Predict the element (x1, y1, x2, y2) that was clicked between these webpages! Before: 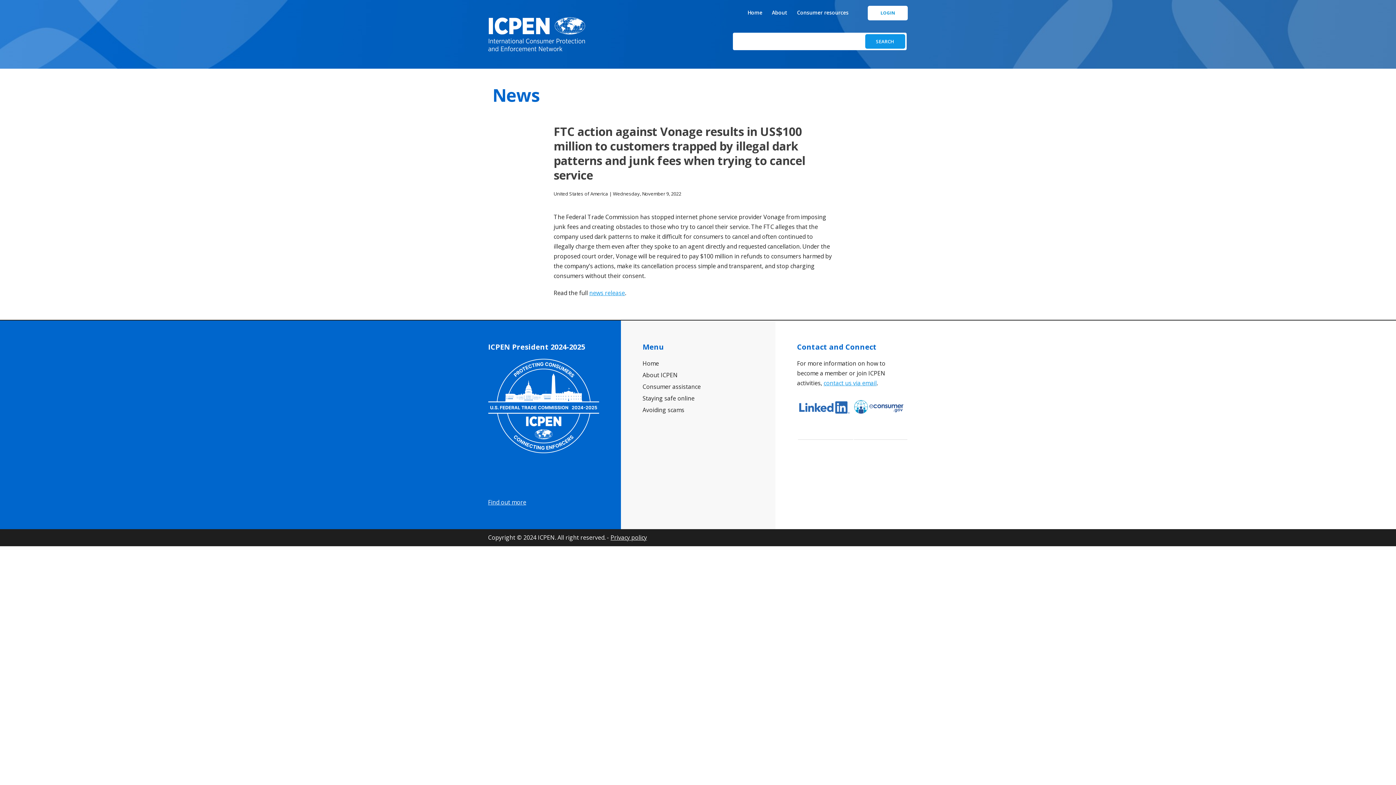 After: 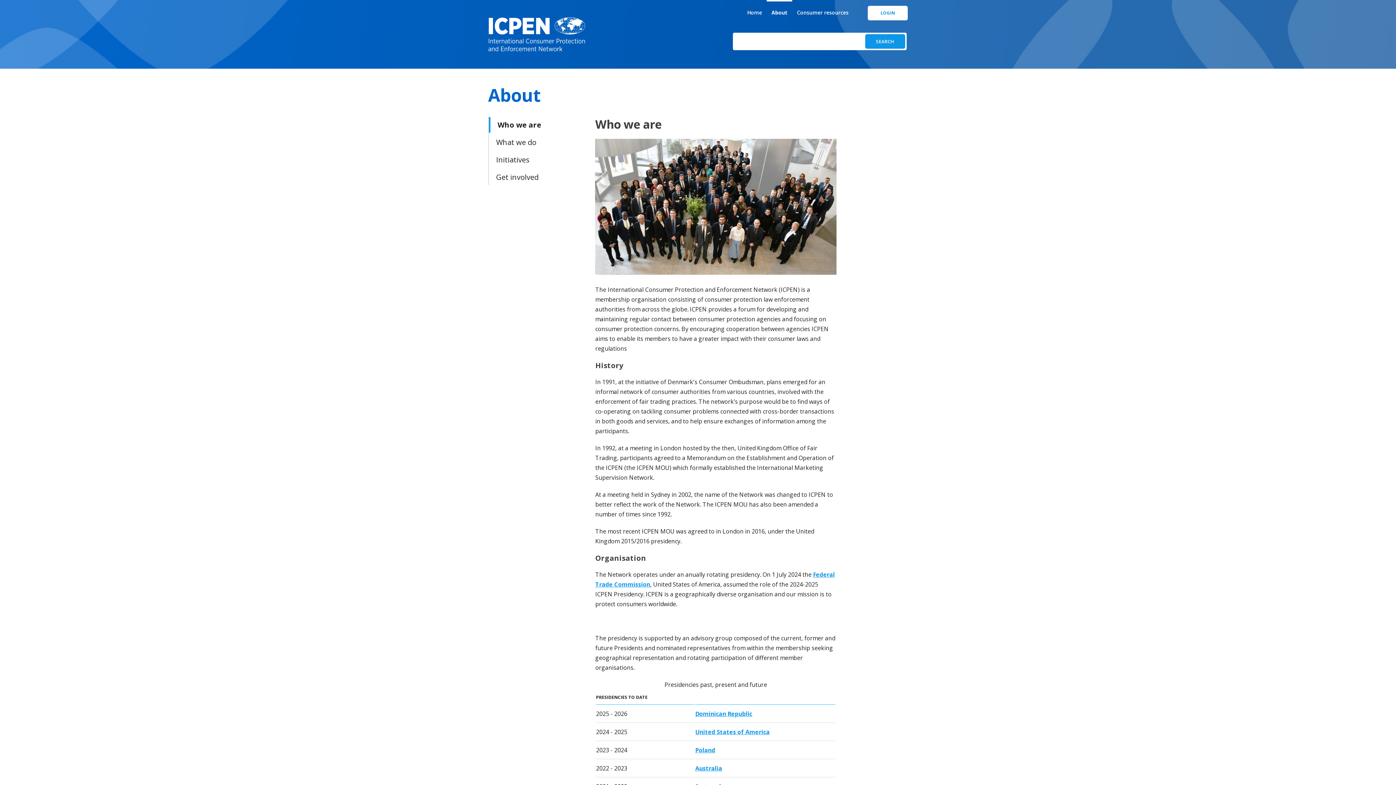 Action: label: Find out more bbox: (488, 498, 526, 506)